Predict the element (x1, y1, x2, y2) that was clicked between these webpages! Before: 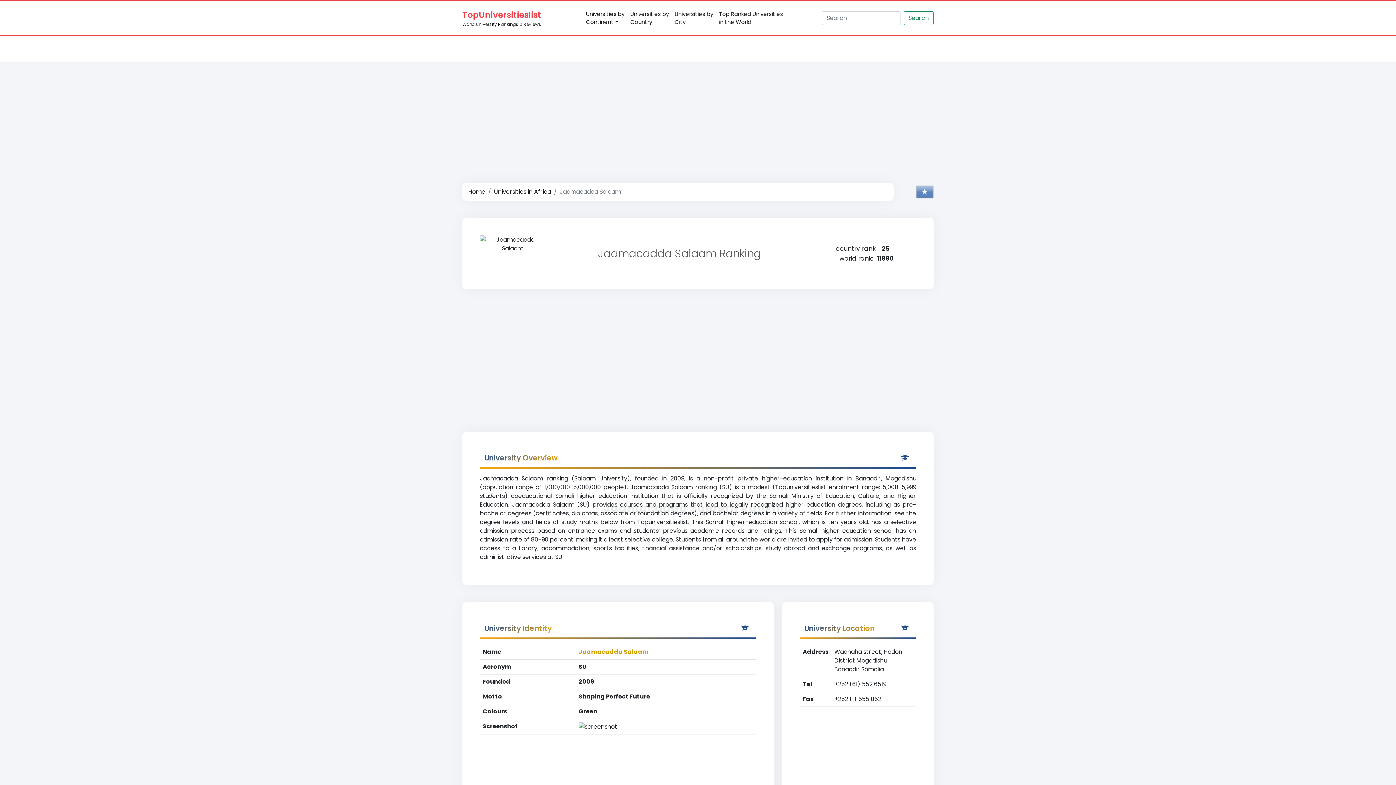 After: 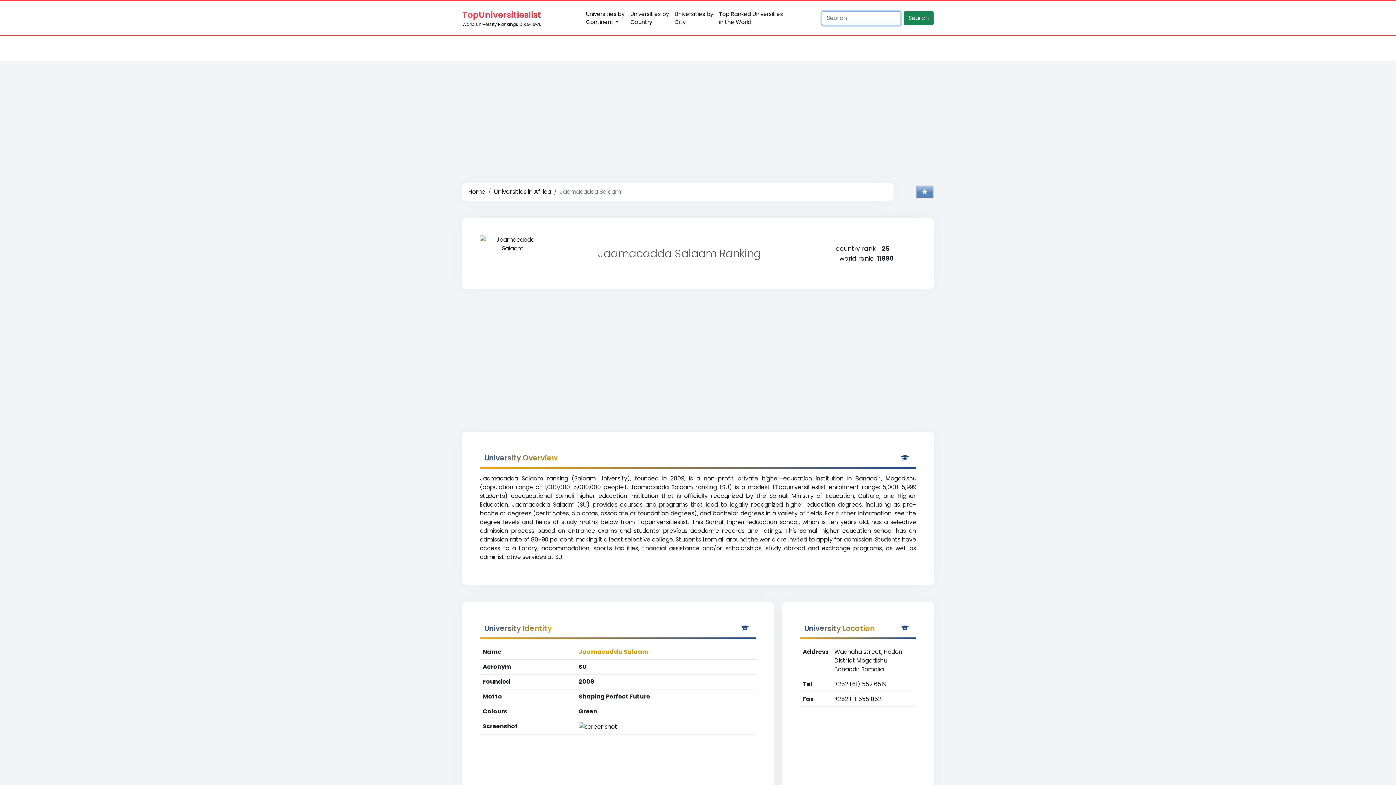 Action: bbox: (904, 11, 933, 25) label: Search